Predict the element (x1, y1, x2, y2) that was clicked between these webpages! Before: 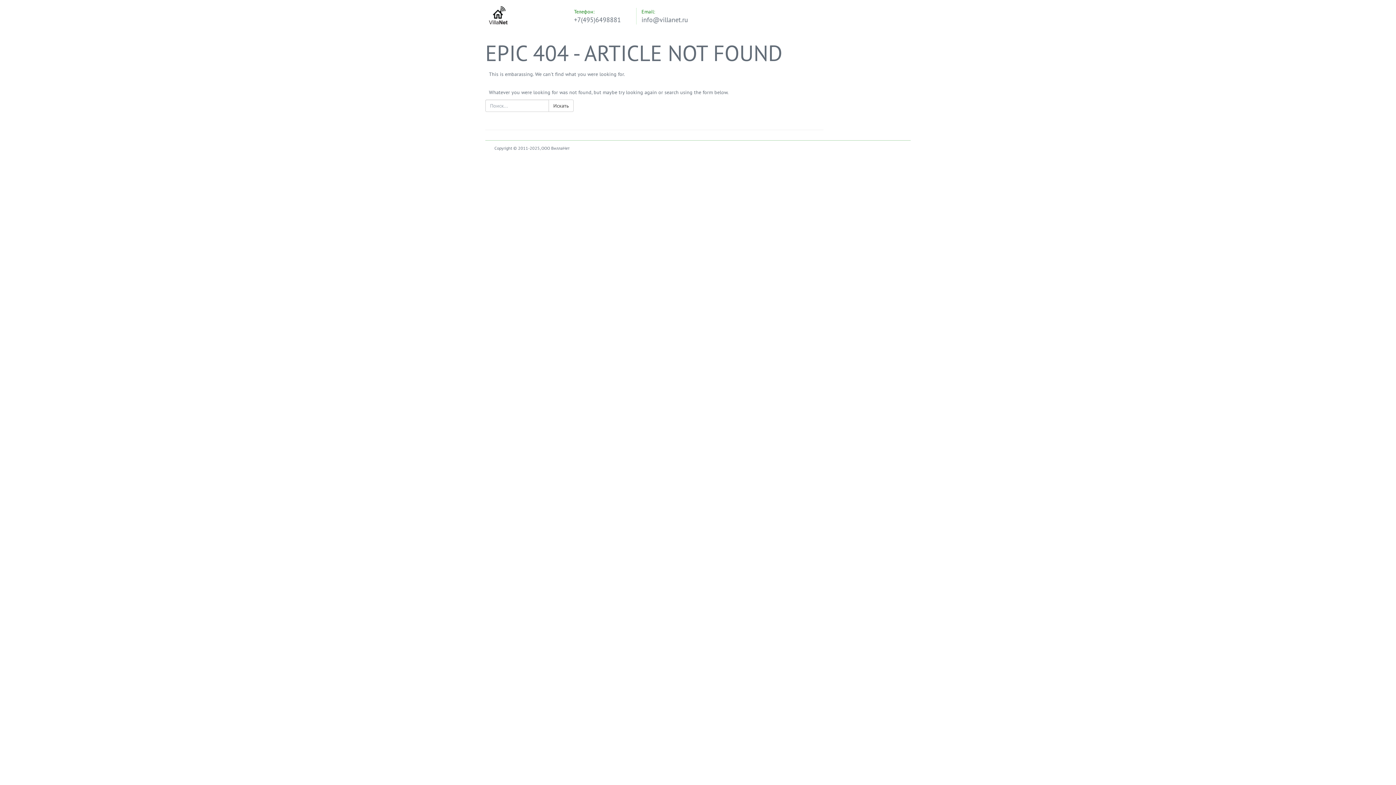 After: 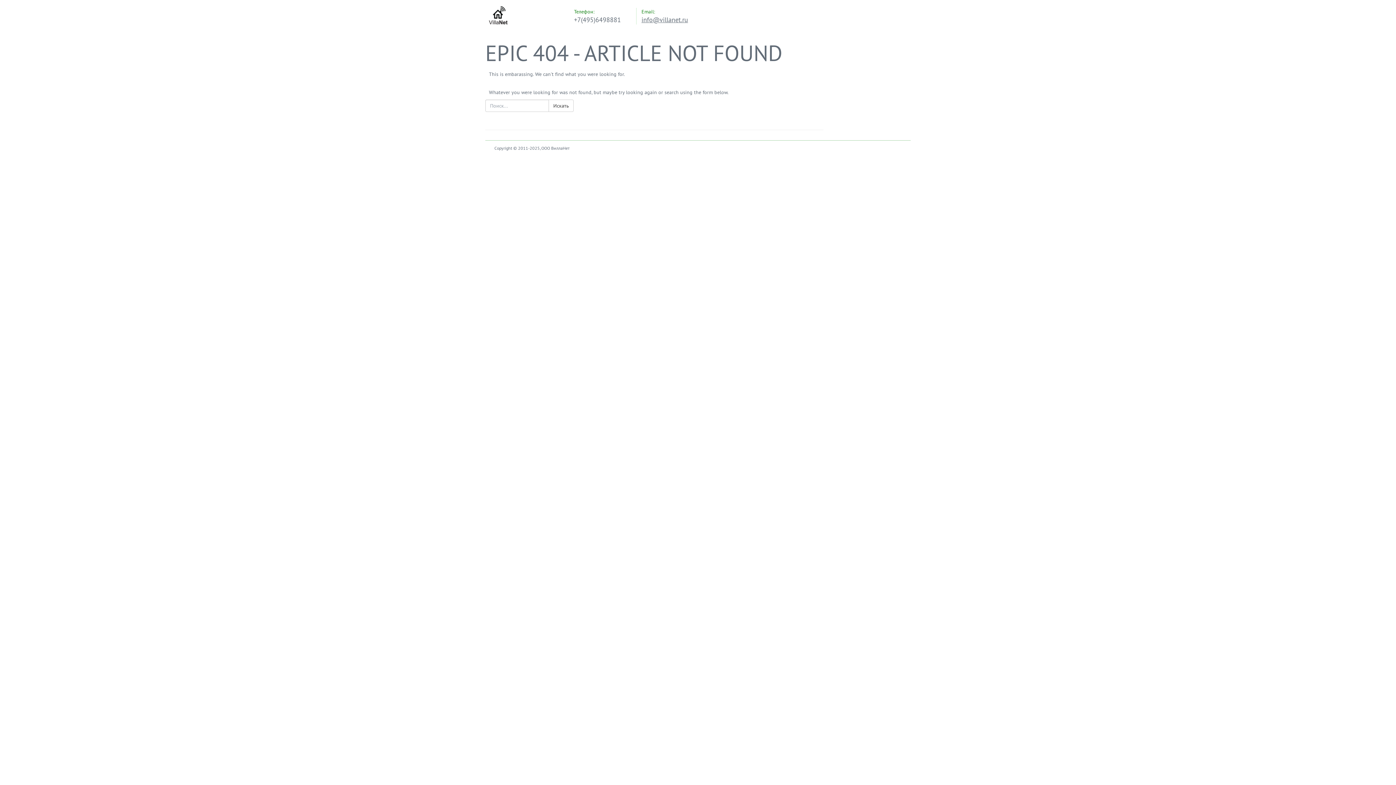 Action: bbox: (641, 15, 688, 23) label: info@villanet.ru